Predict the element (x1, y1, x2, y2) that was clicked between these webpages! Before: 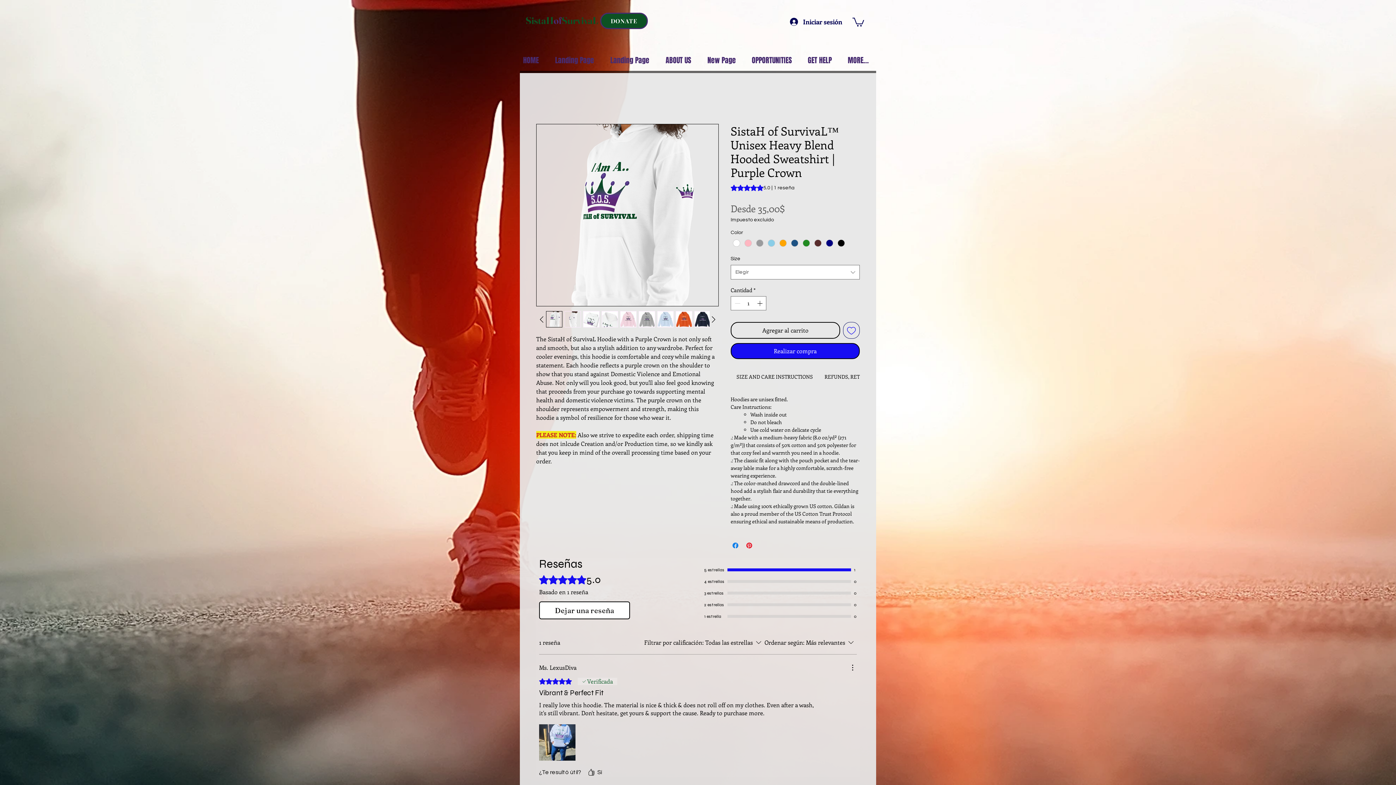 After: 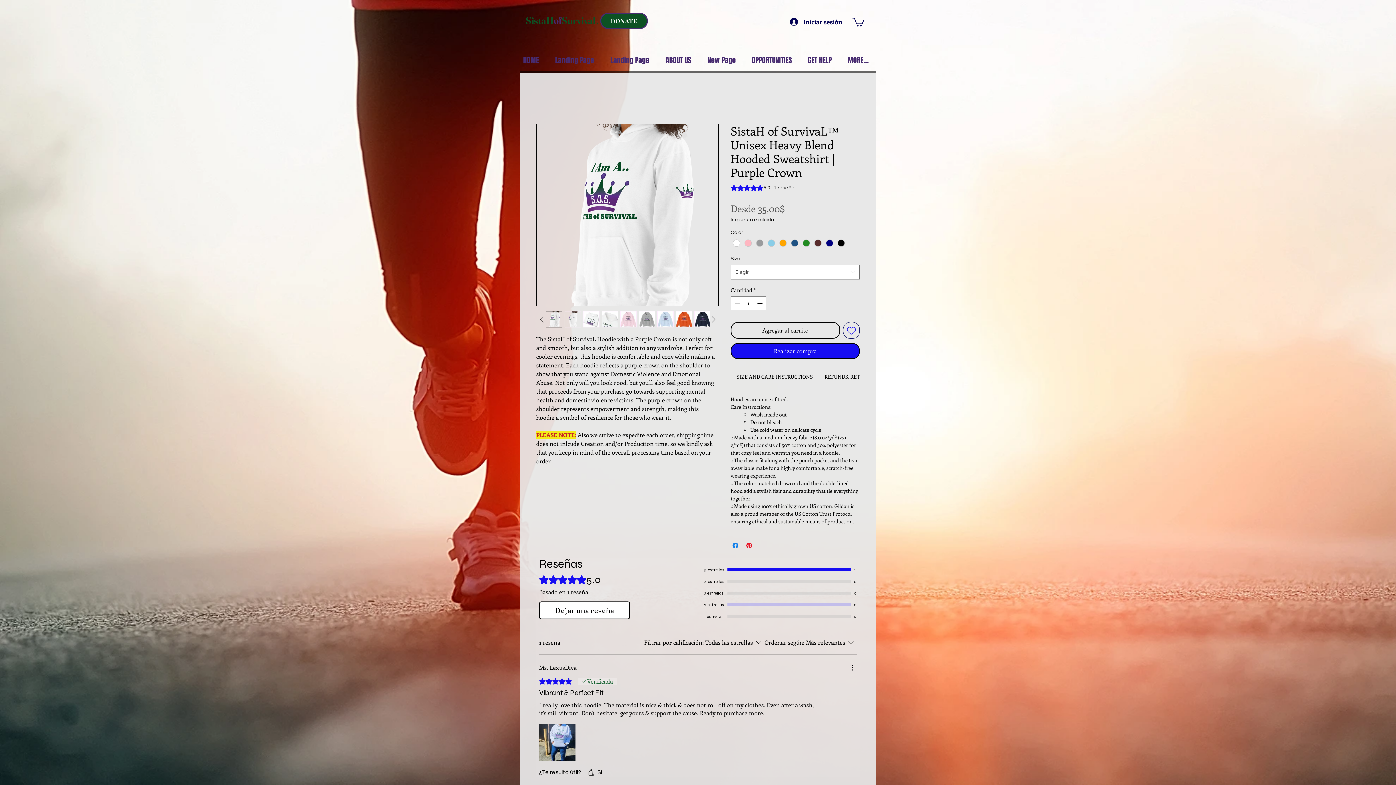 Action: bbox: (727, 603, 851, 606)